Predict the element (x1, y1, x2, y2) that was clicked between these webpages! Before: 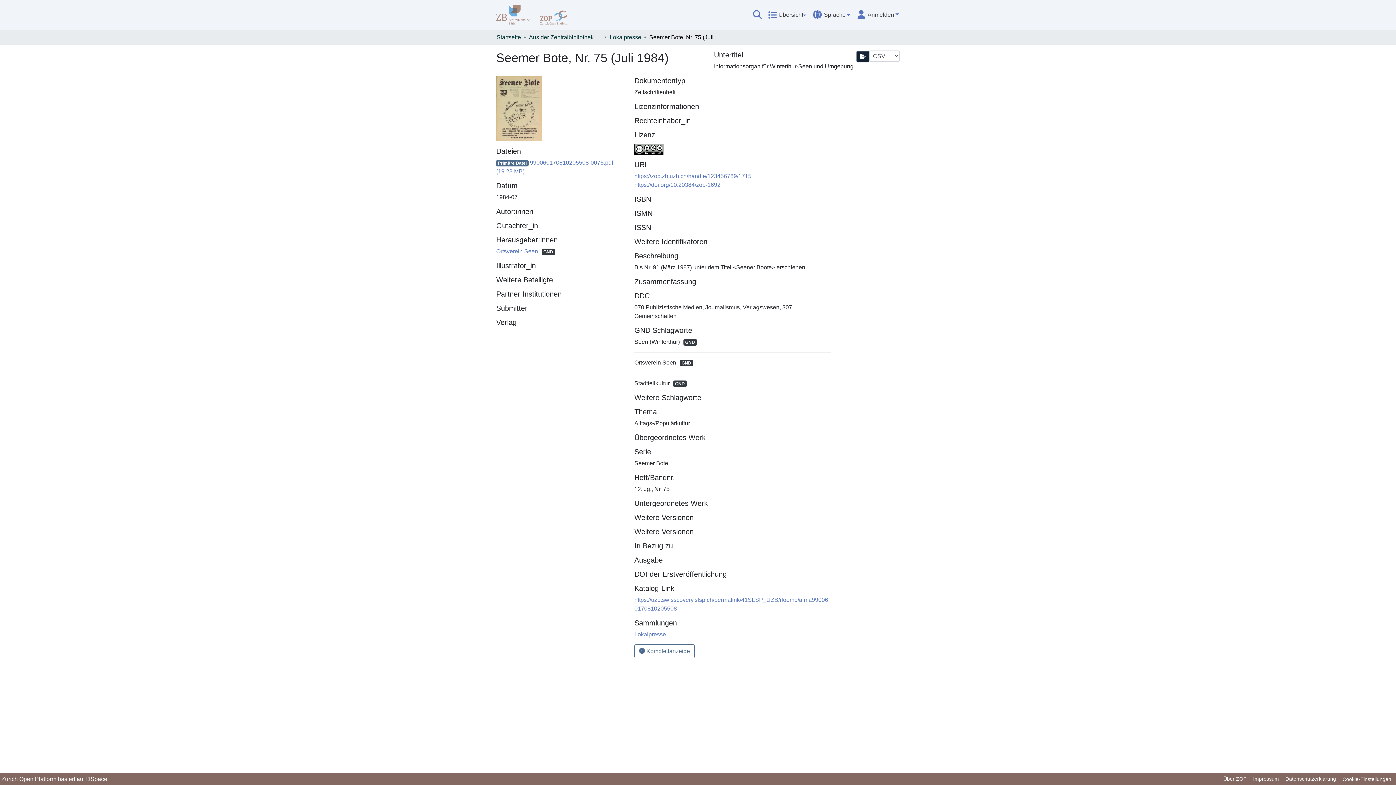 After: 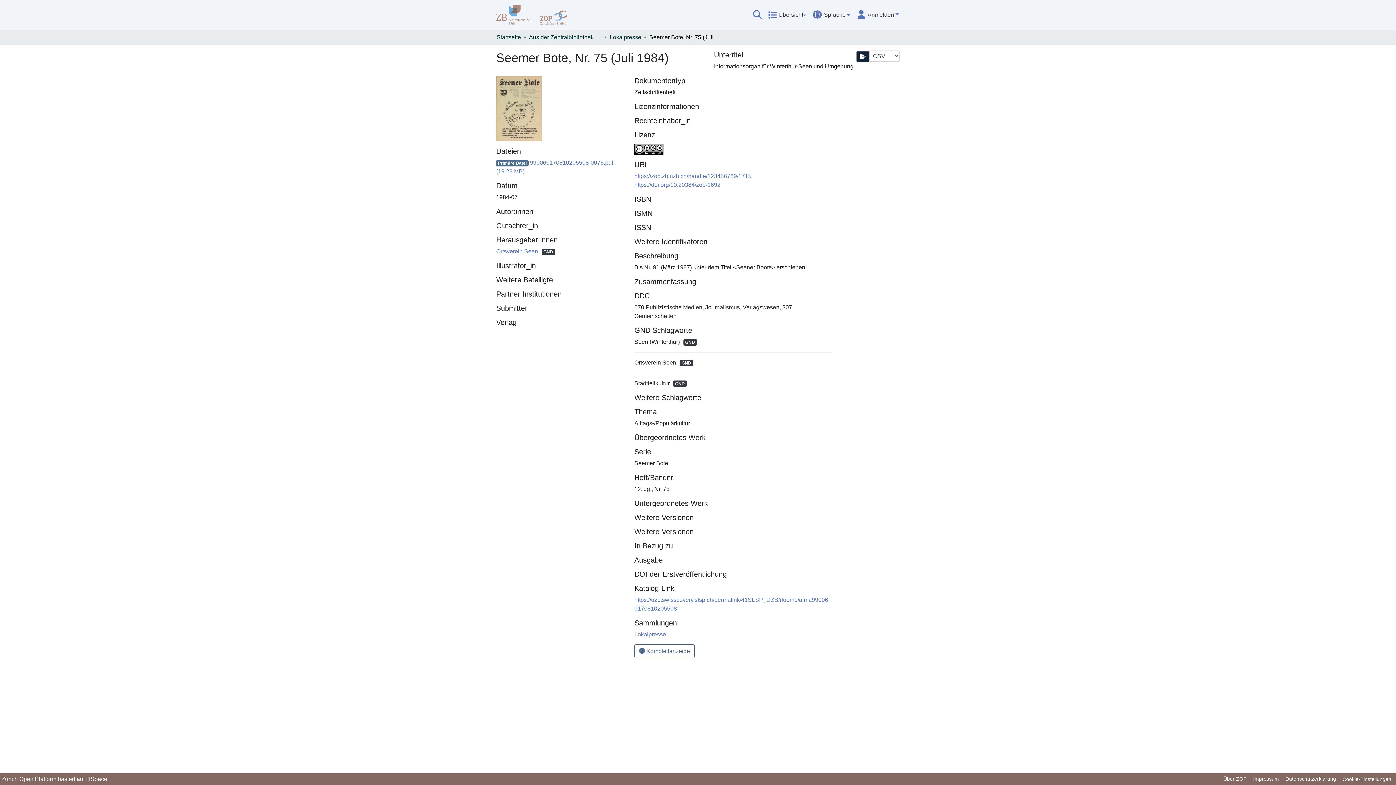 Action: bbox: (680, 359, 693, 366) label: GND